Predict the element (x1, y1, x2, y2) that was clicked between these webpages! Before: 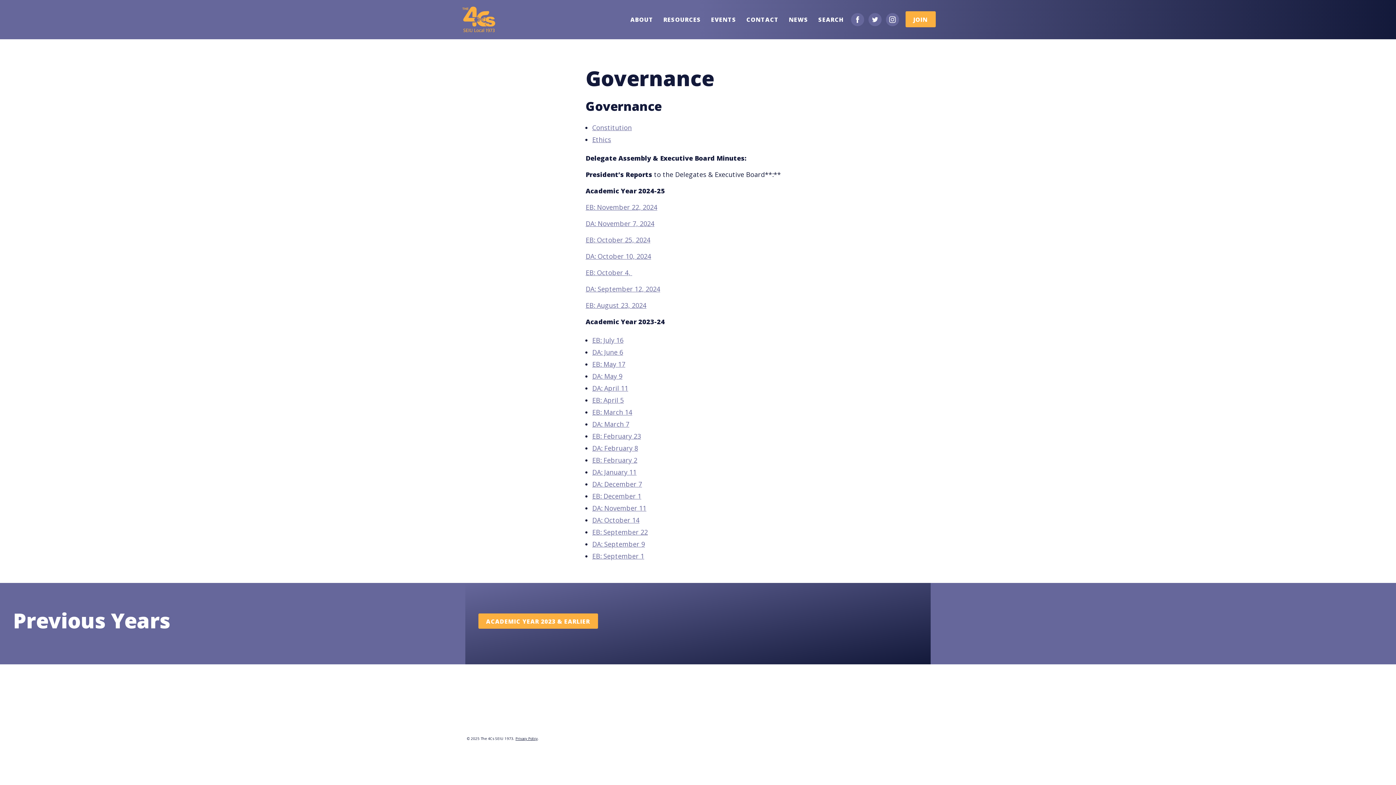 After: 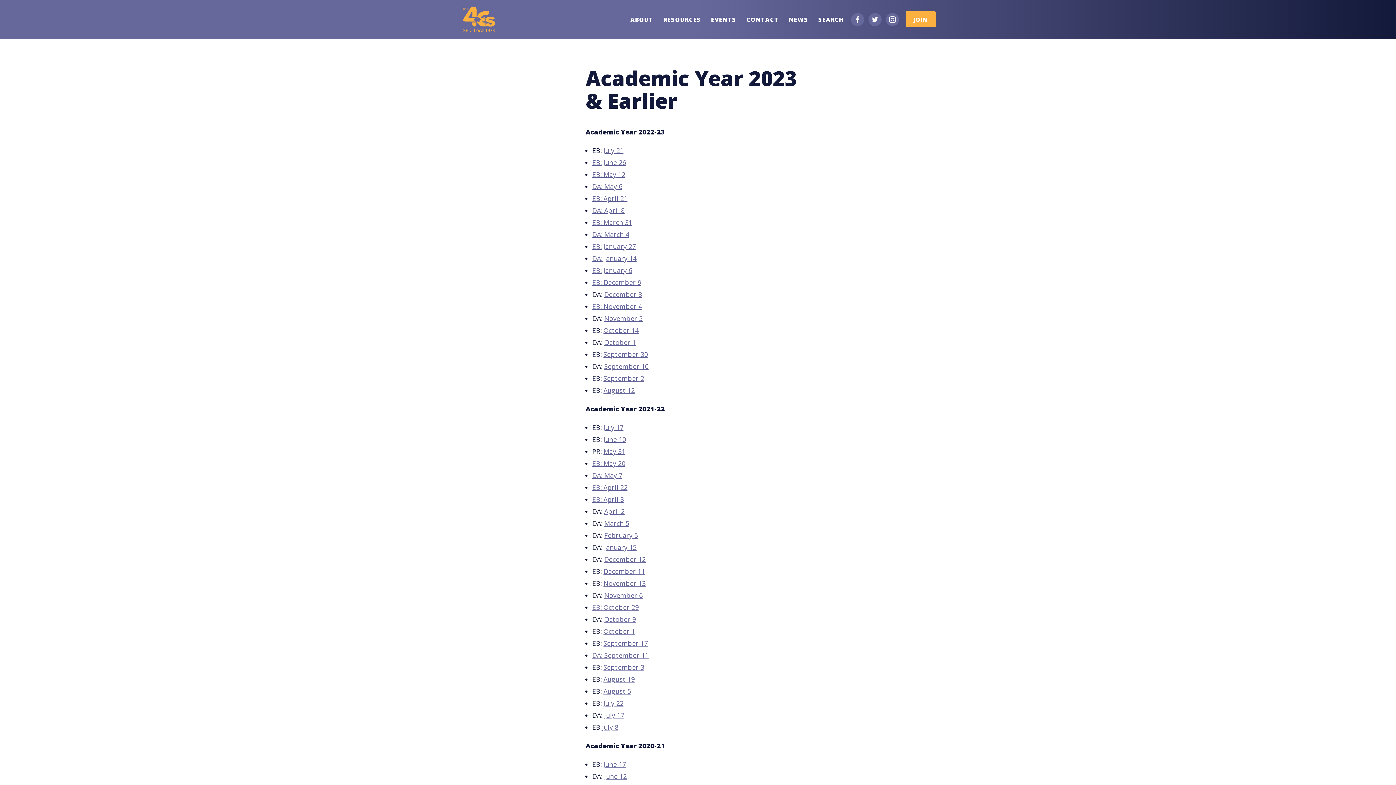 Action: bbox: (478, 613, 598, 629) label: ACADEMIC YEAR 2023 & EARLIER